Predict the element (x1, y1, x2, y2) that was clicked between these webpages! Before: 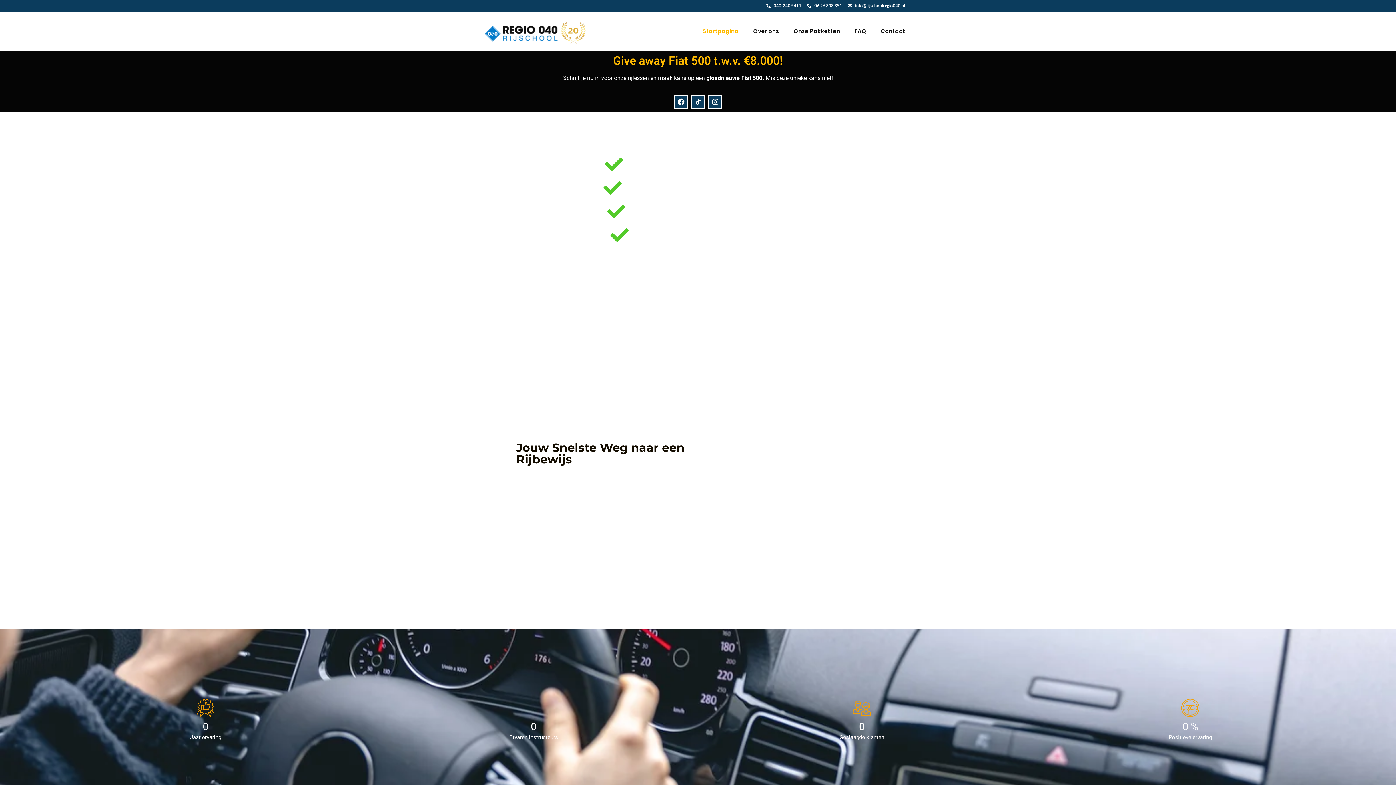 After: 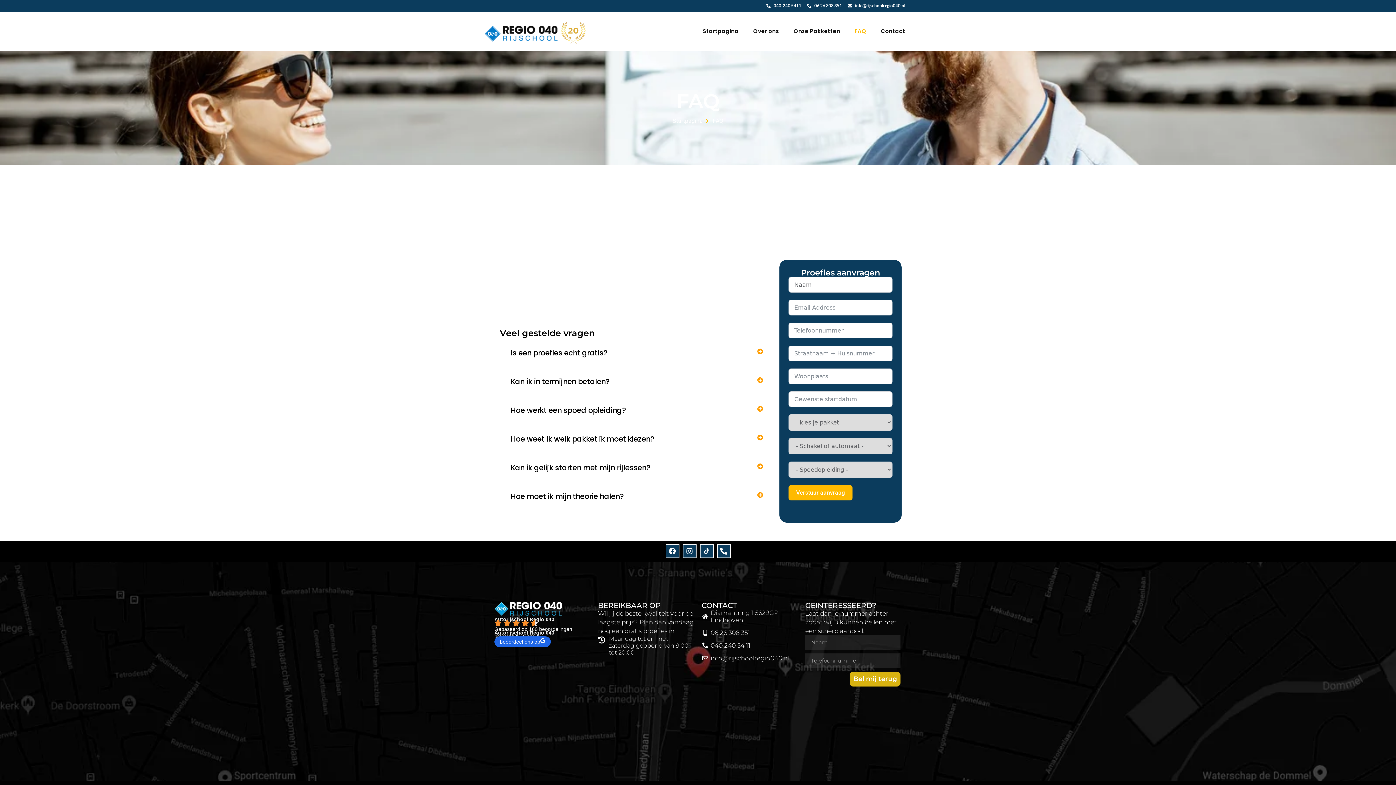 Action: bbox: (847, 24, 873, 38) label: FAQ